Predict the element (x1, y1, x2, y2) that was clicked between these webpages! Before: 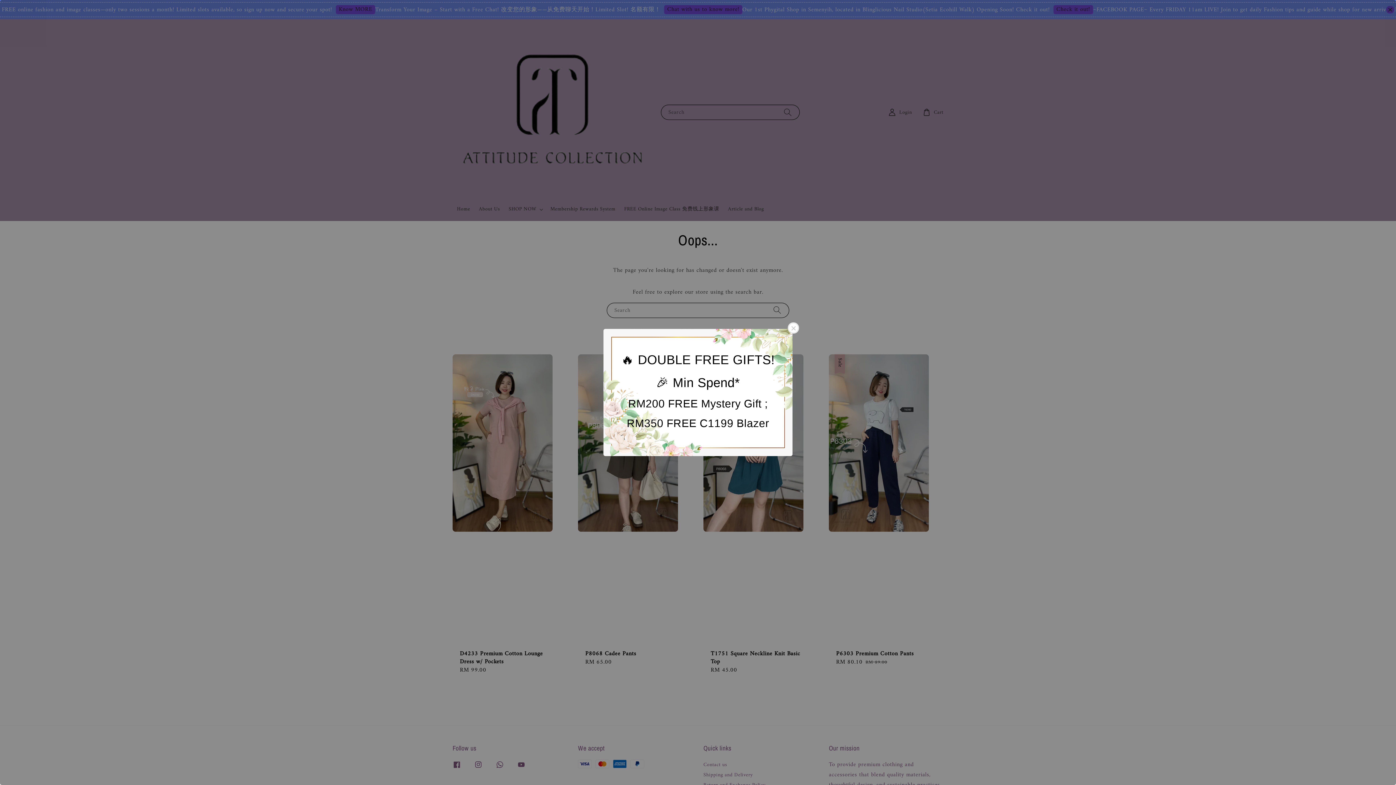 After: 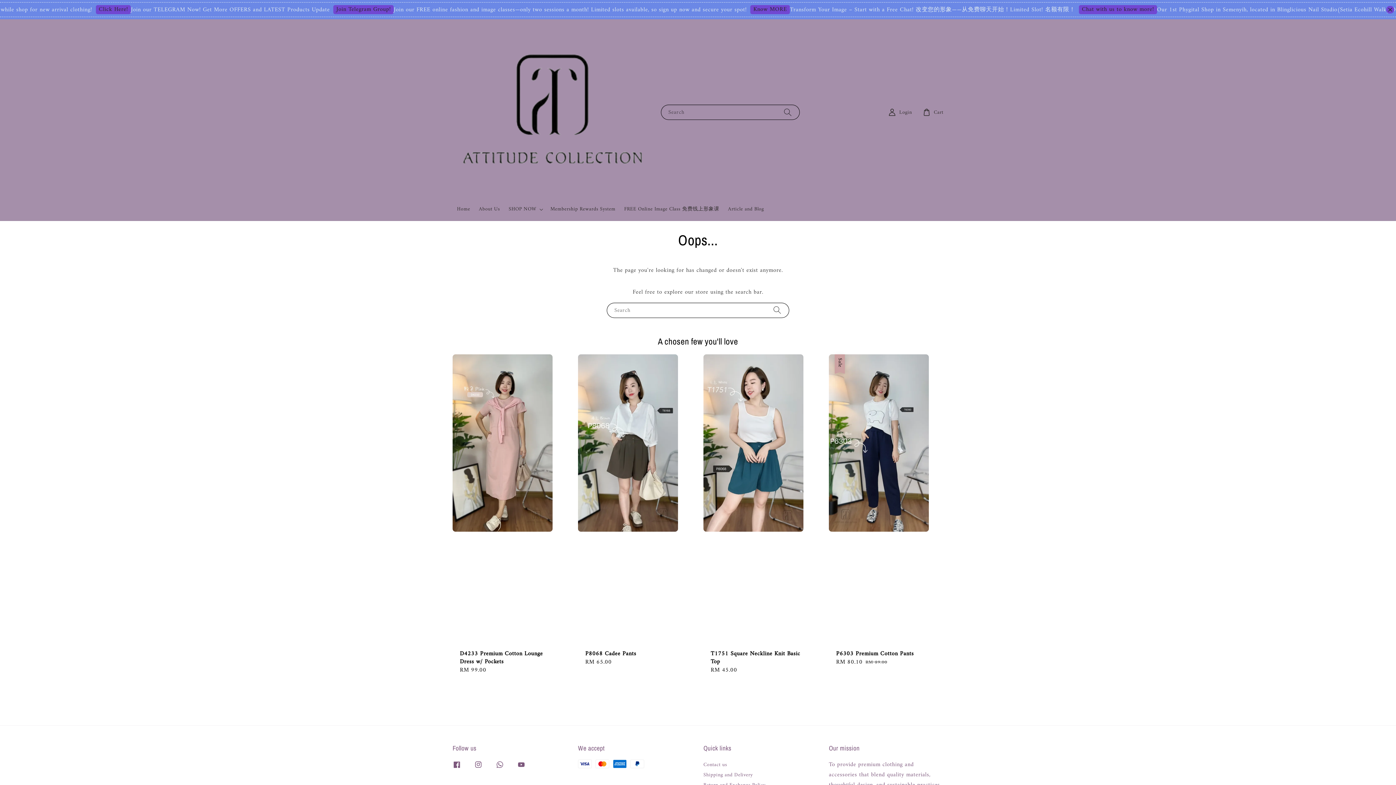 Action: bbox: (788, 322, 799, 333)